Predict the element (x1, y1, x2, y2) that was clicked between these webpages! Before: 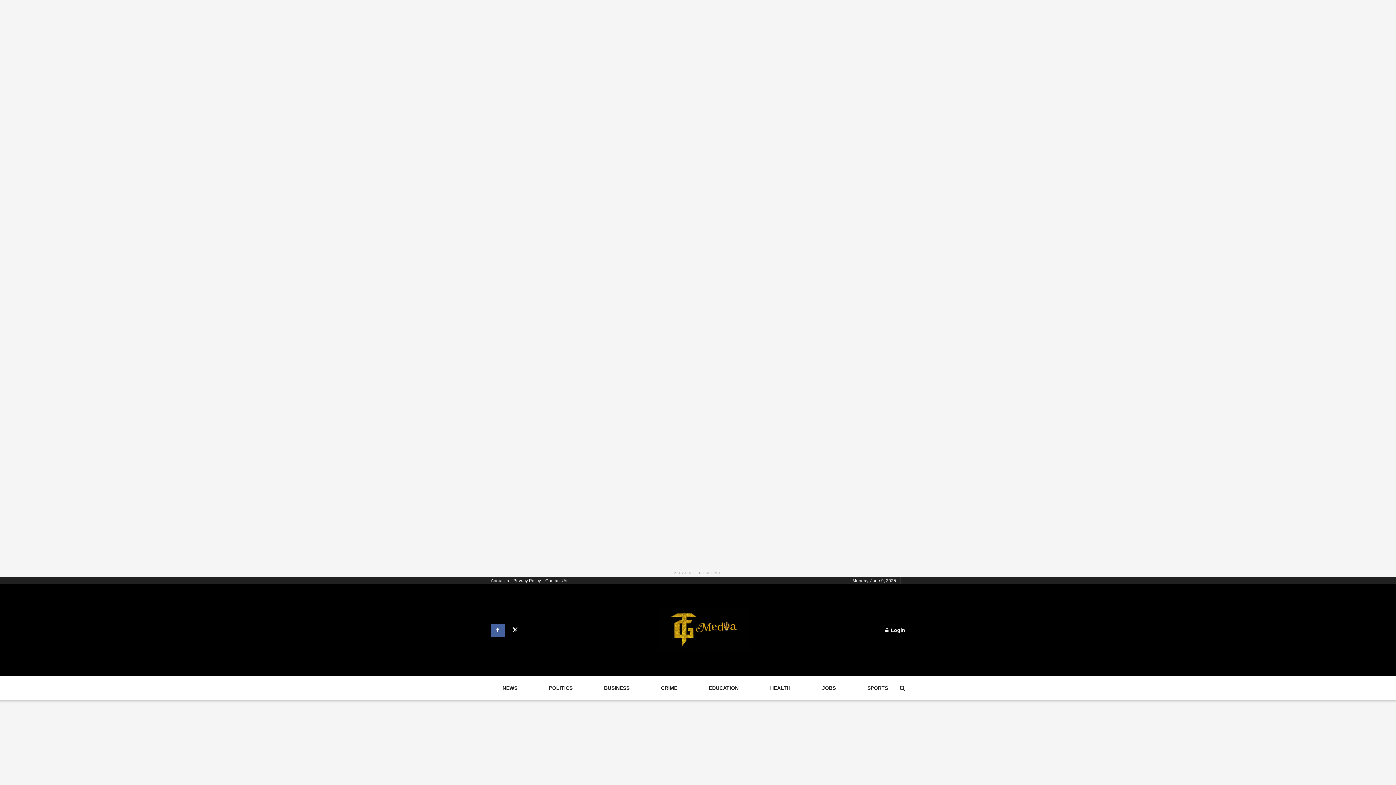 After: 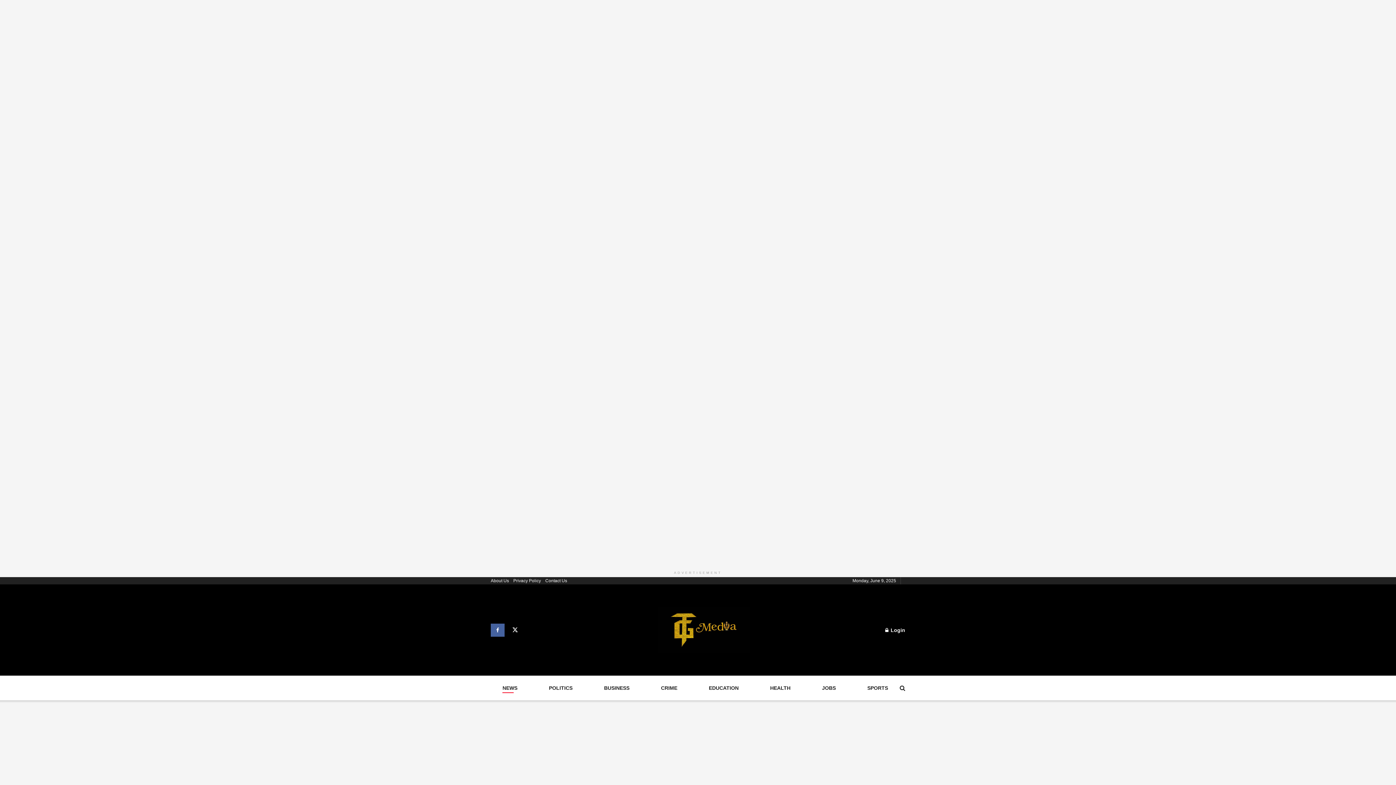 Action: bbox: (502, 683, 517, 693) label: NEWS